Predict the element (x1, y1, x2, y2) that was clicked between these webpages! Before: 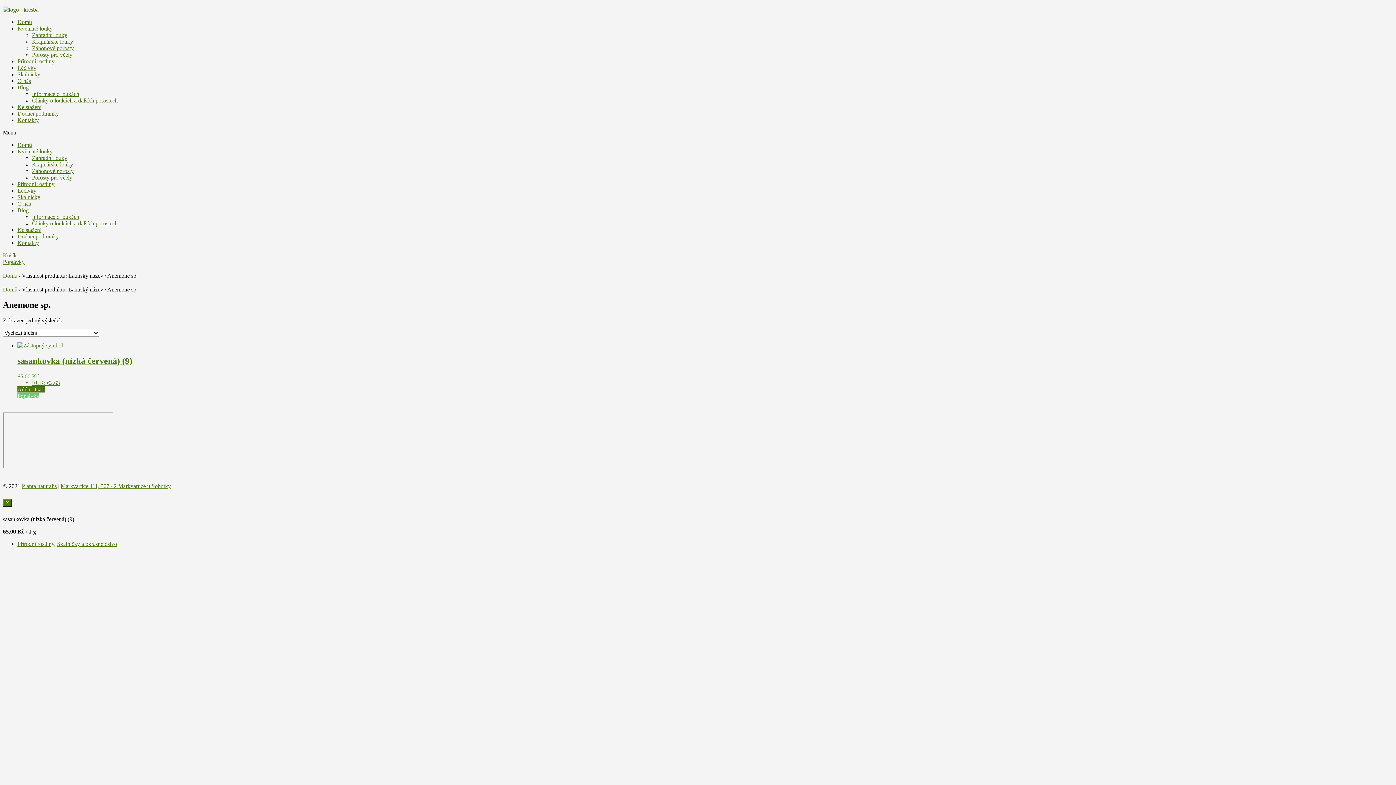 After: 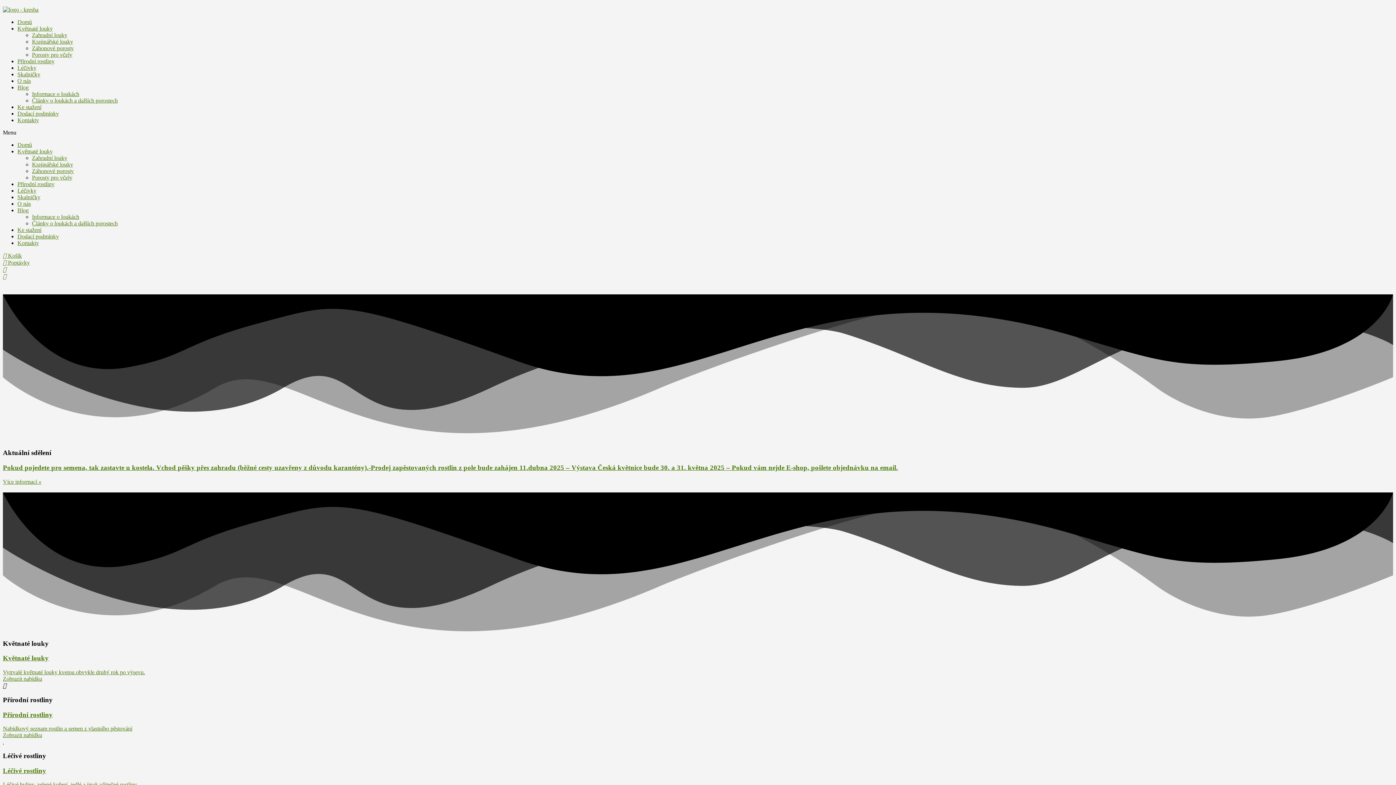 Action: bbox: (2, 286, 17, 292) label: Domů